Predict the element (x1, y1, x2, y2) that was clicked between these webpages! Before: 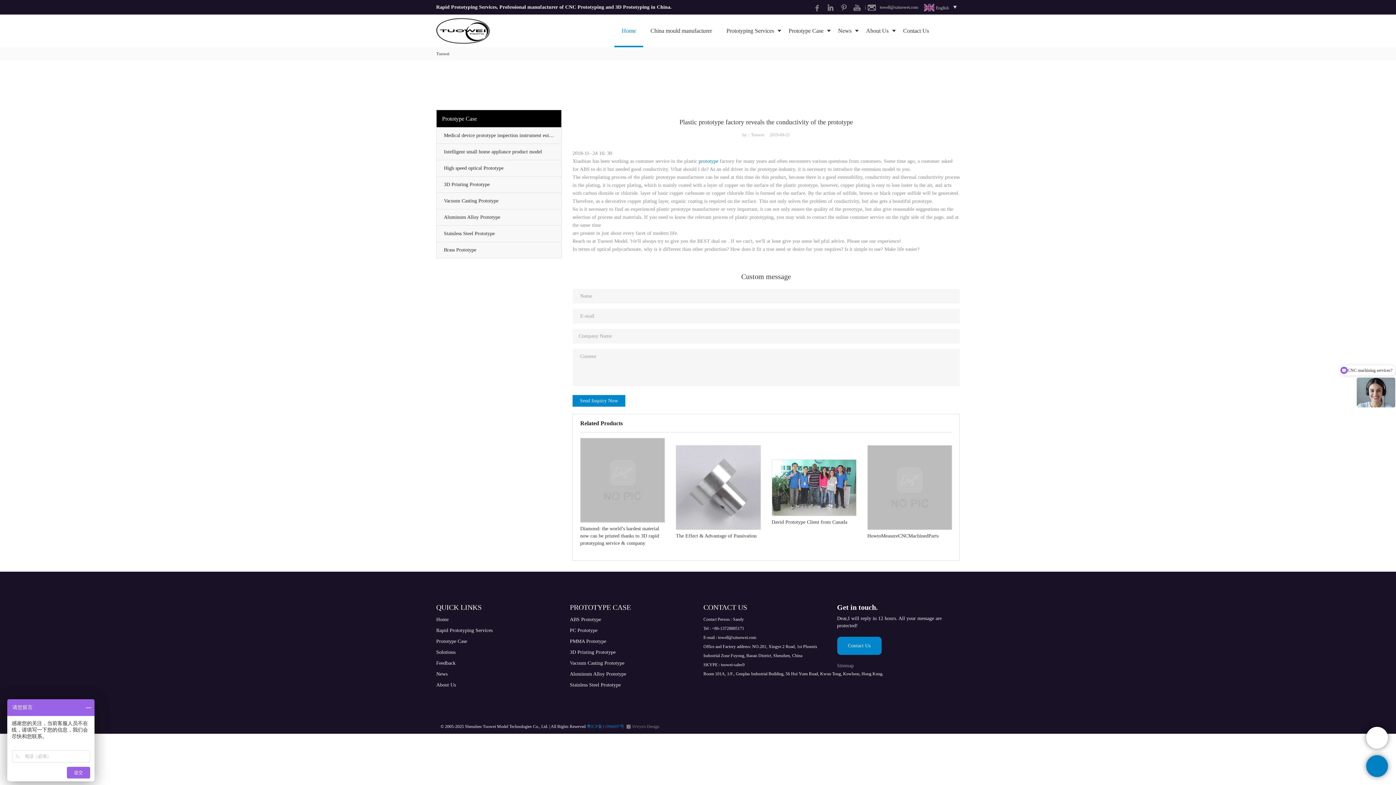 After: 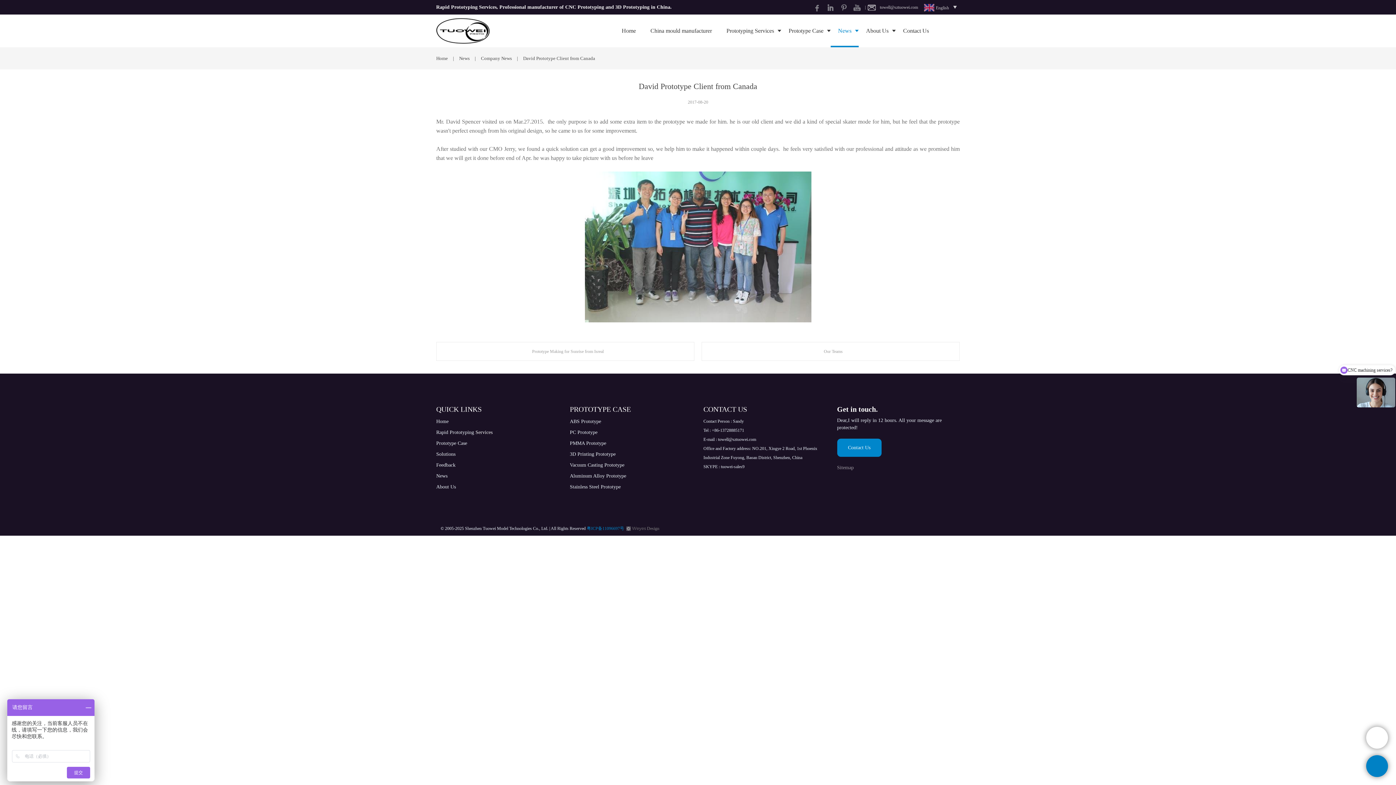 Action: bbox: (771, 459, 856, 528) label: David Prototype Client from Canada